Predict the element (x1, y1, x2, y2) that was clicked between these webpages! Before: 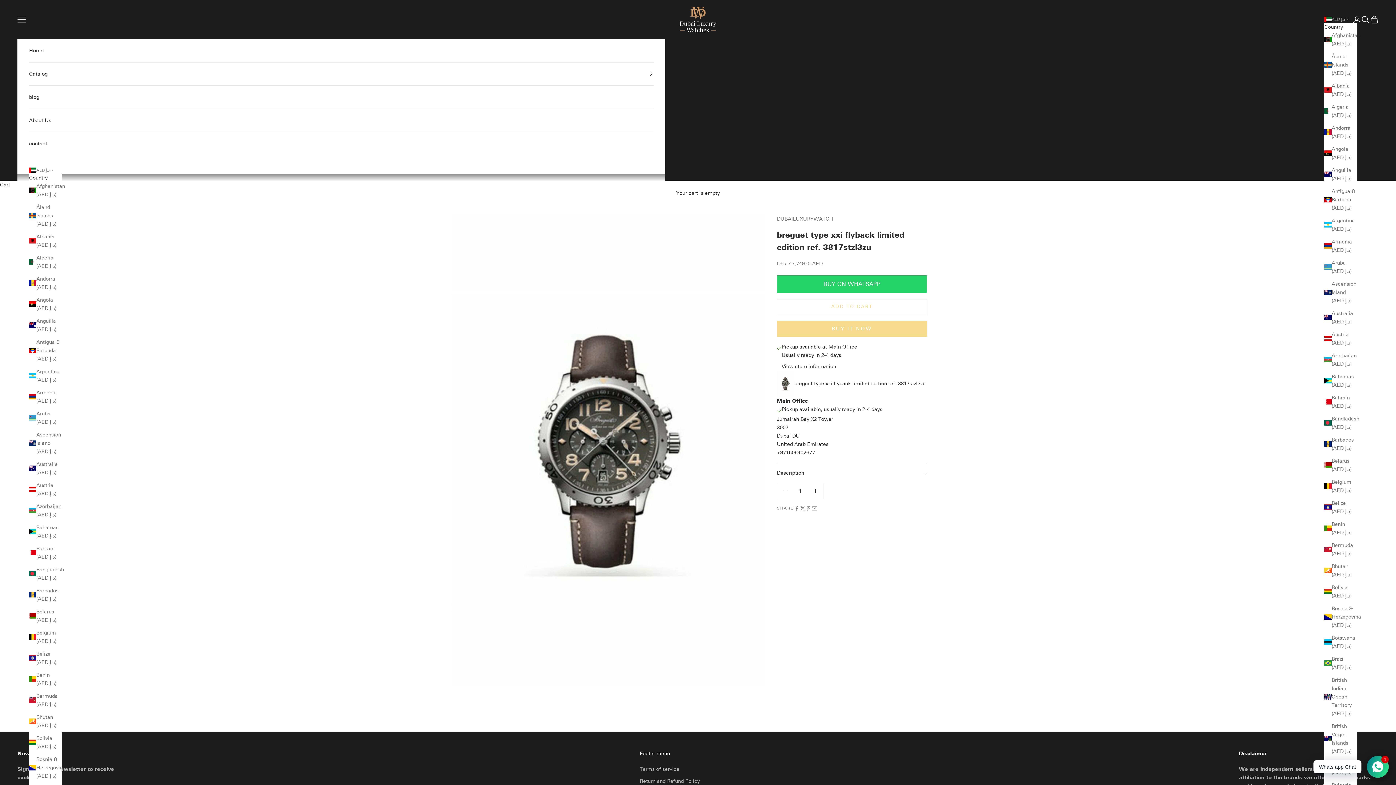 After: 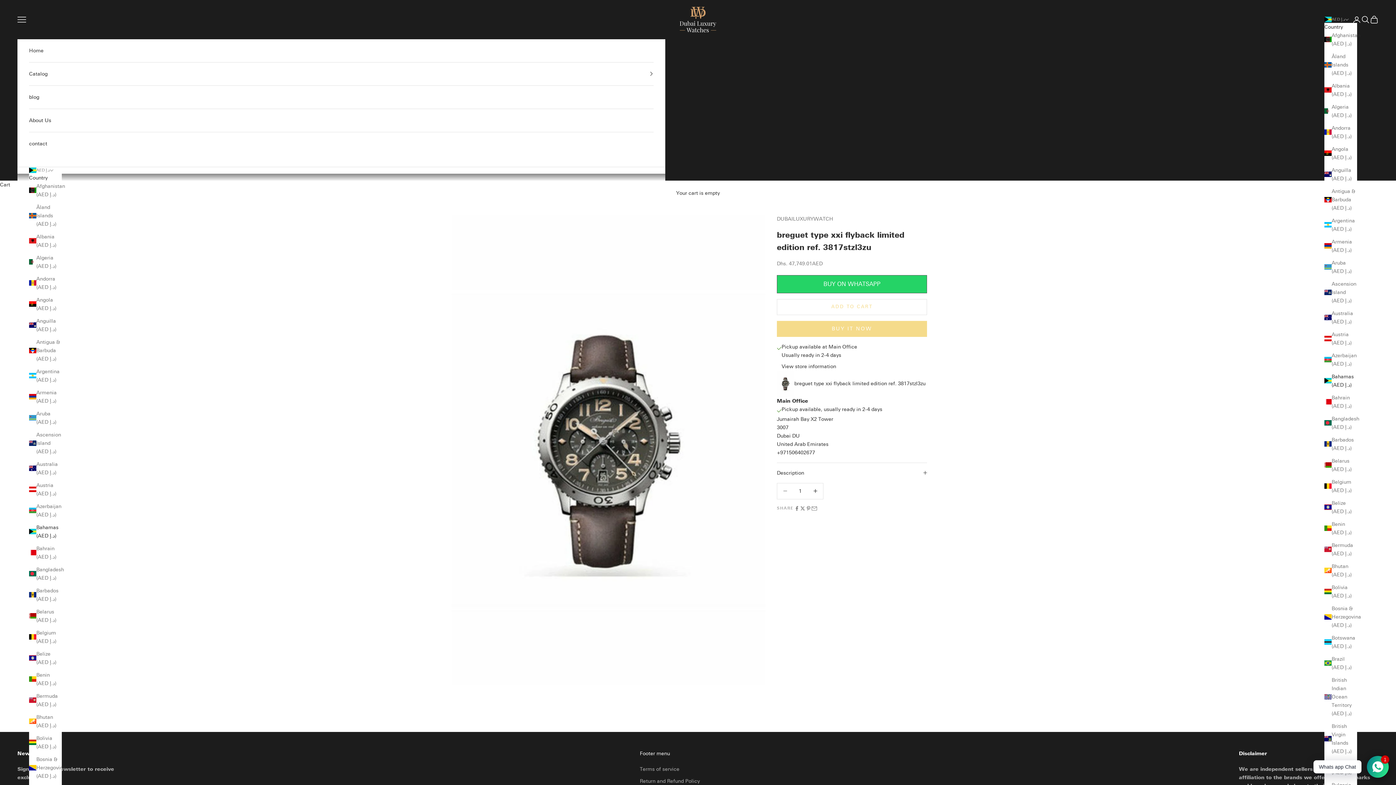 Action: label: Bahamas (AED د.إ) bbox: (29, 523, 61, 540)